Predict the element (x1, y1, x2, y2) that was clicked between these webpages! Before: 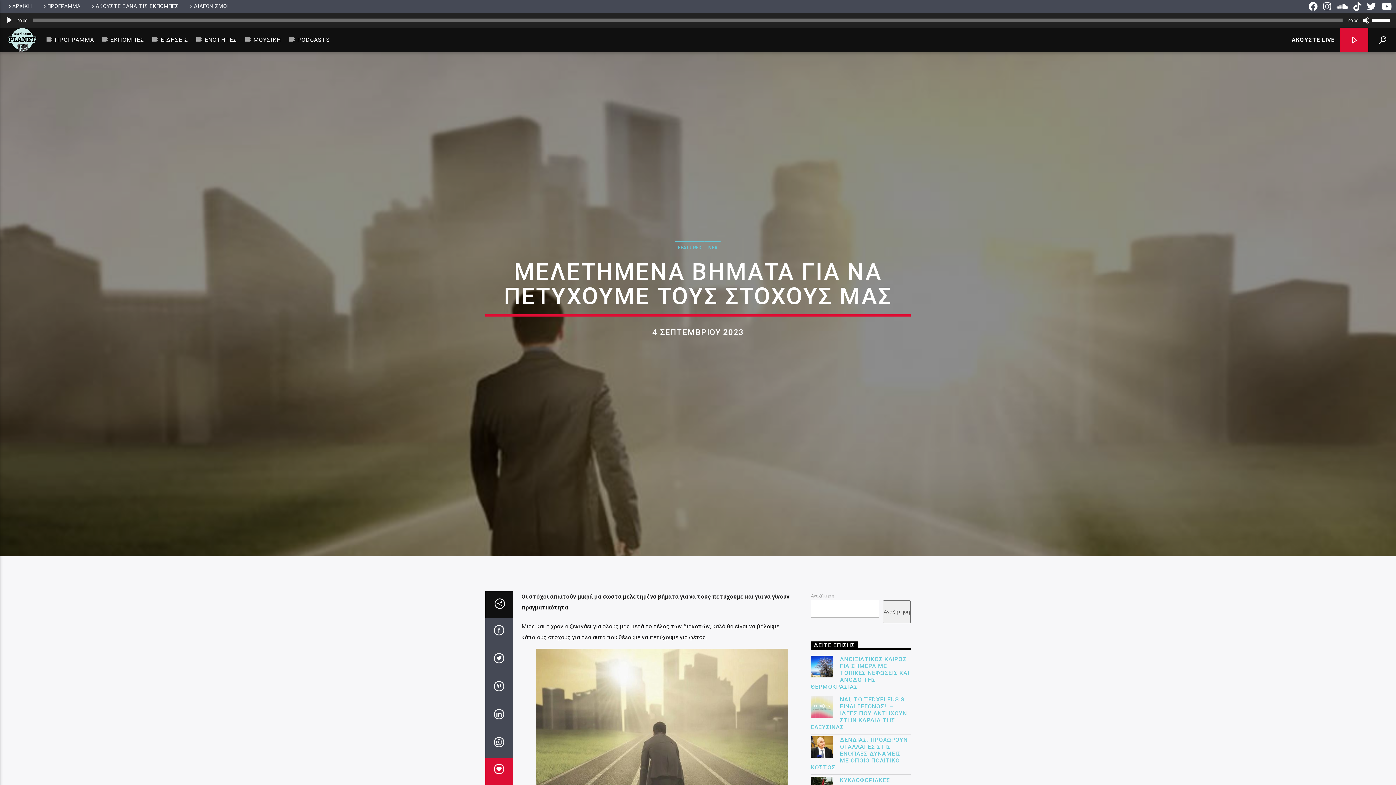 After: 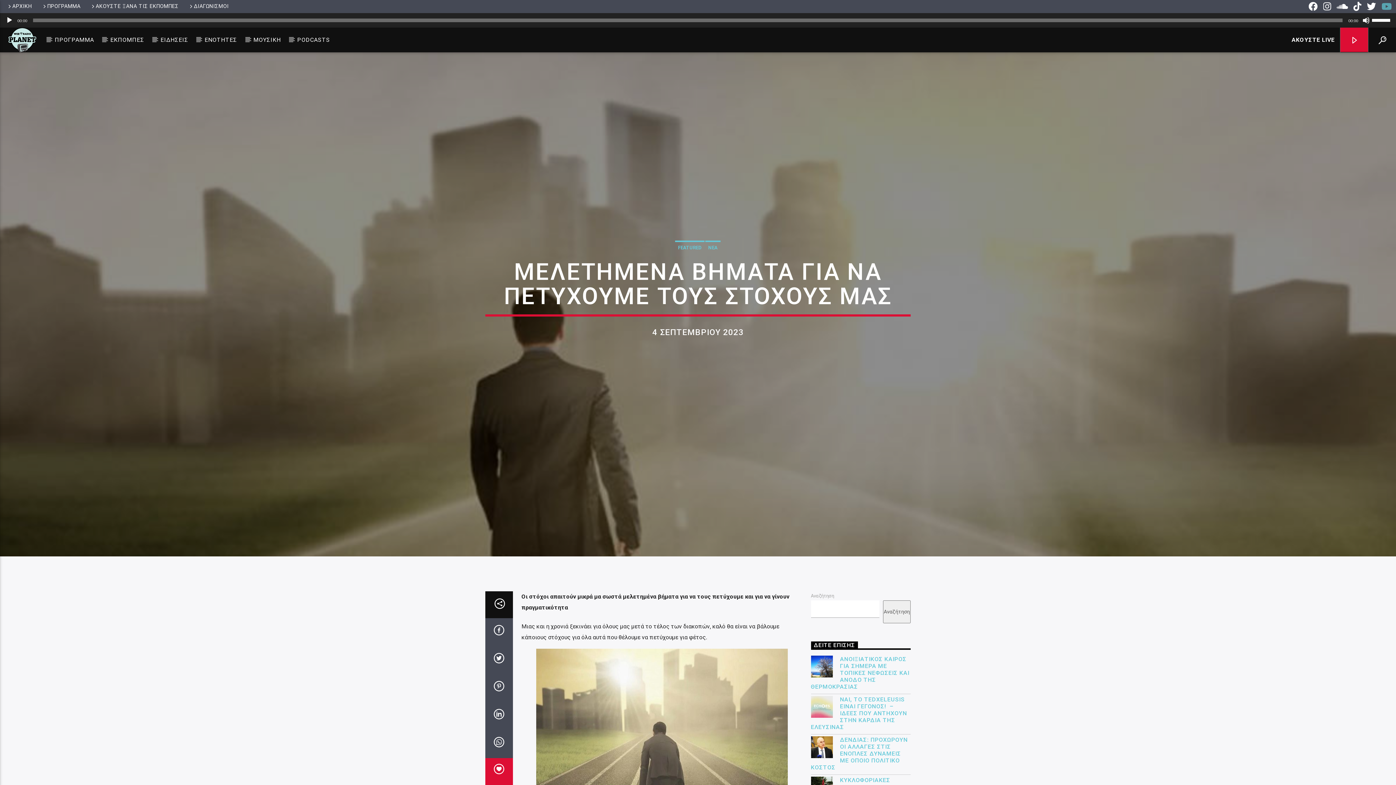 Action: bbox: (1378, 5, 1392, 11)